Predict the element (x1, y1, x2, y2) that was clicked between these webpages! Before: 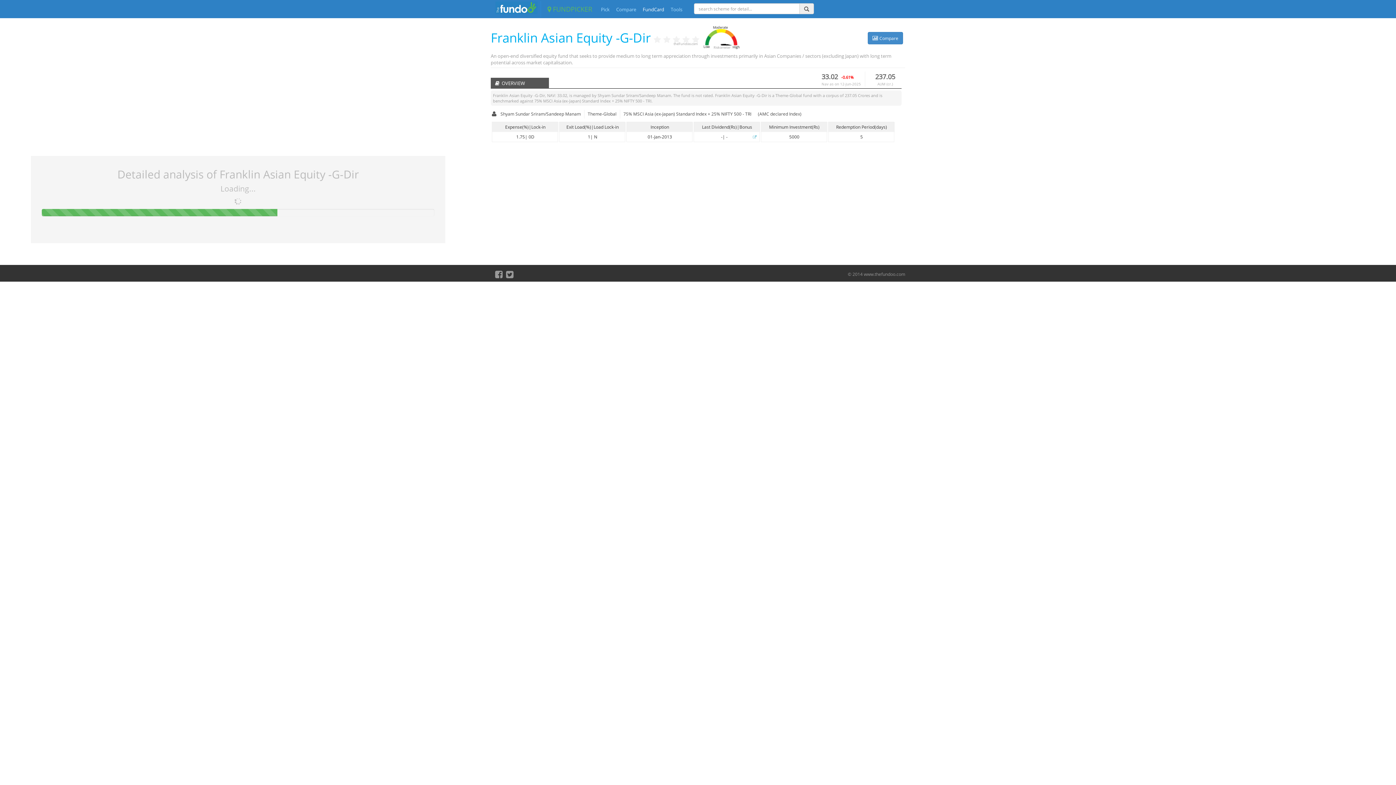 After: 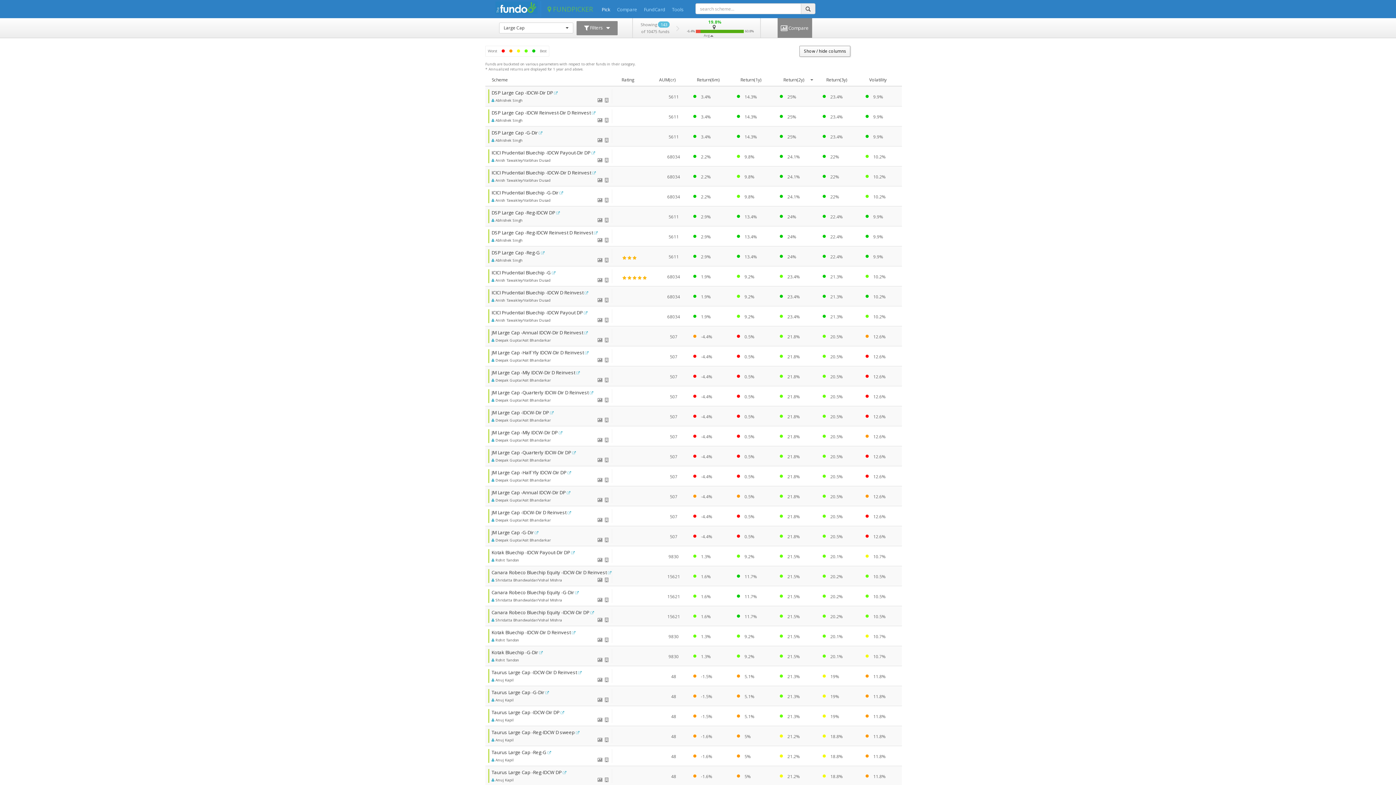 Action: label: Pick bbox: (601, 6, 609, 12)